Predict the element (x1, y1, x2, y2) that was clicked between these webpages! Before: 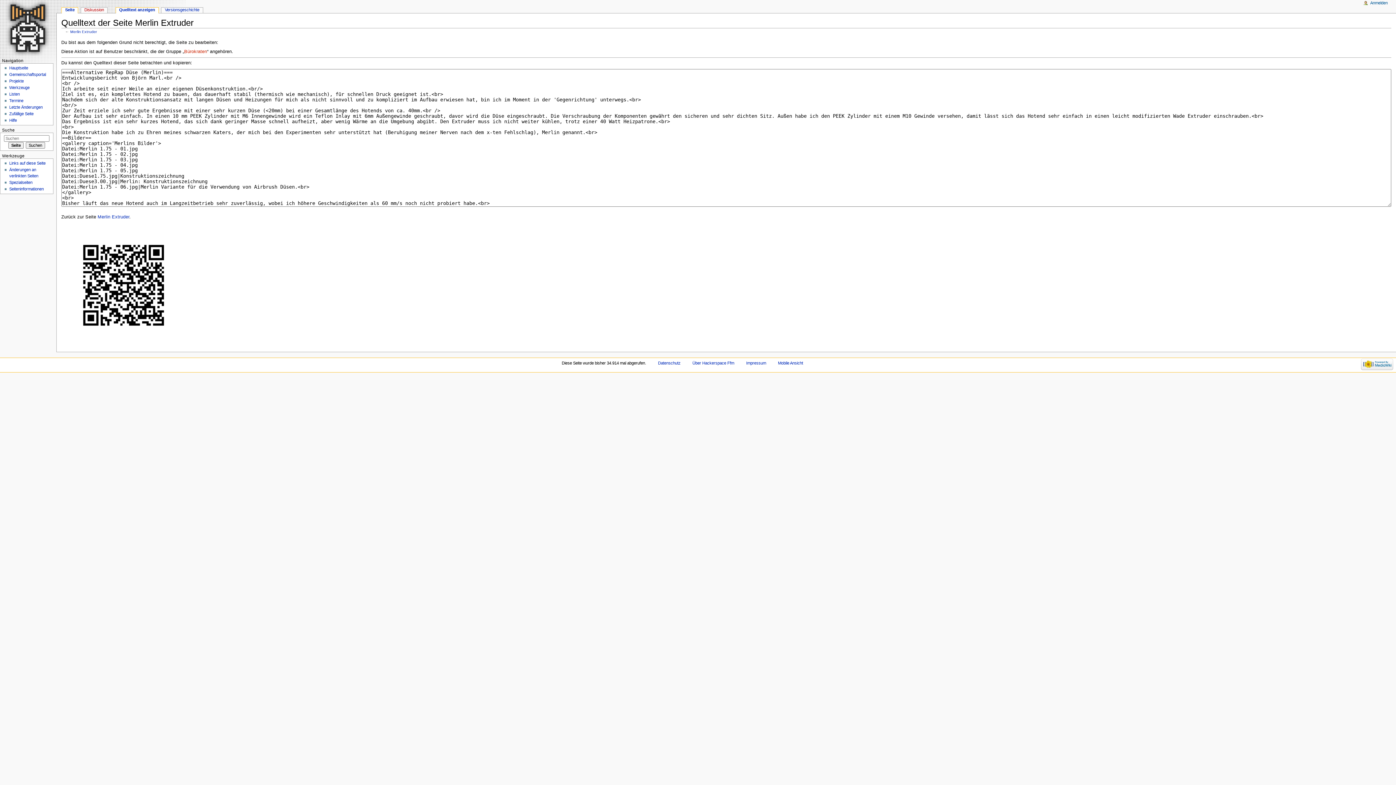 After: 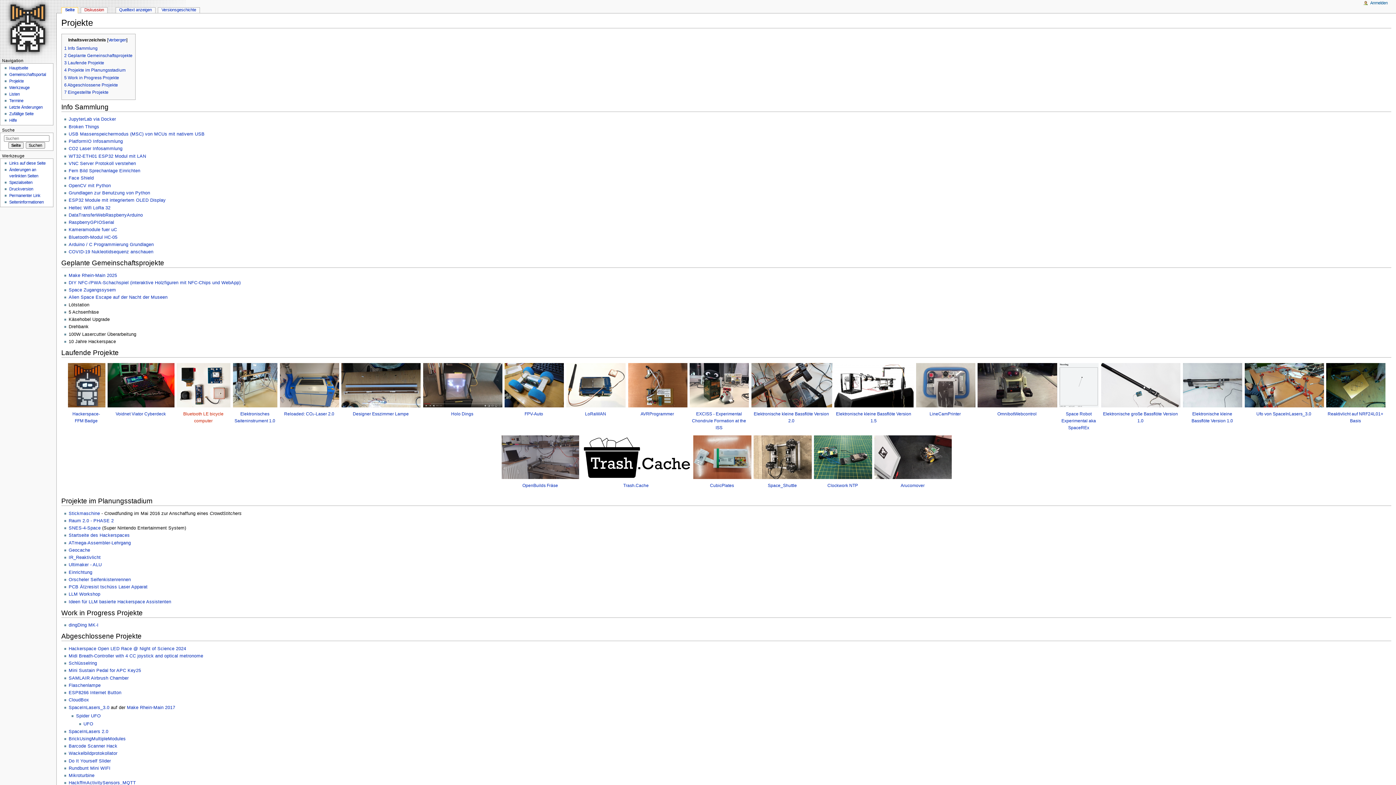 Action: bbox: (9, 79, 23, 83) label: Projekte